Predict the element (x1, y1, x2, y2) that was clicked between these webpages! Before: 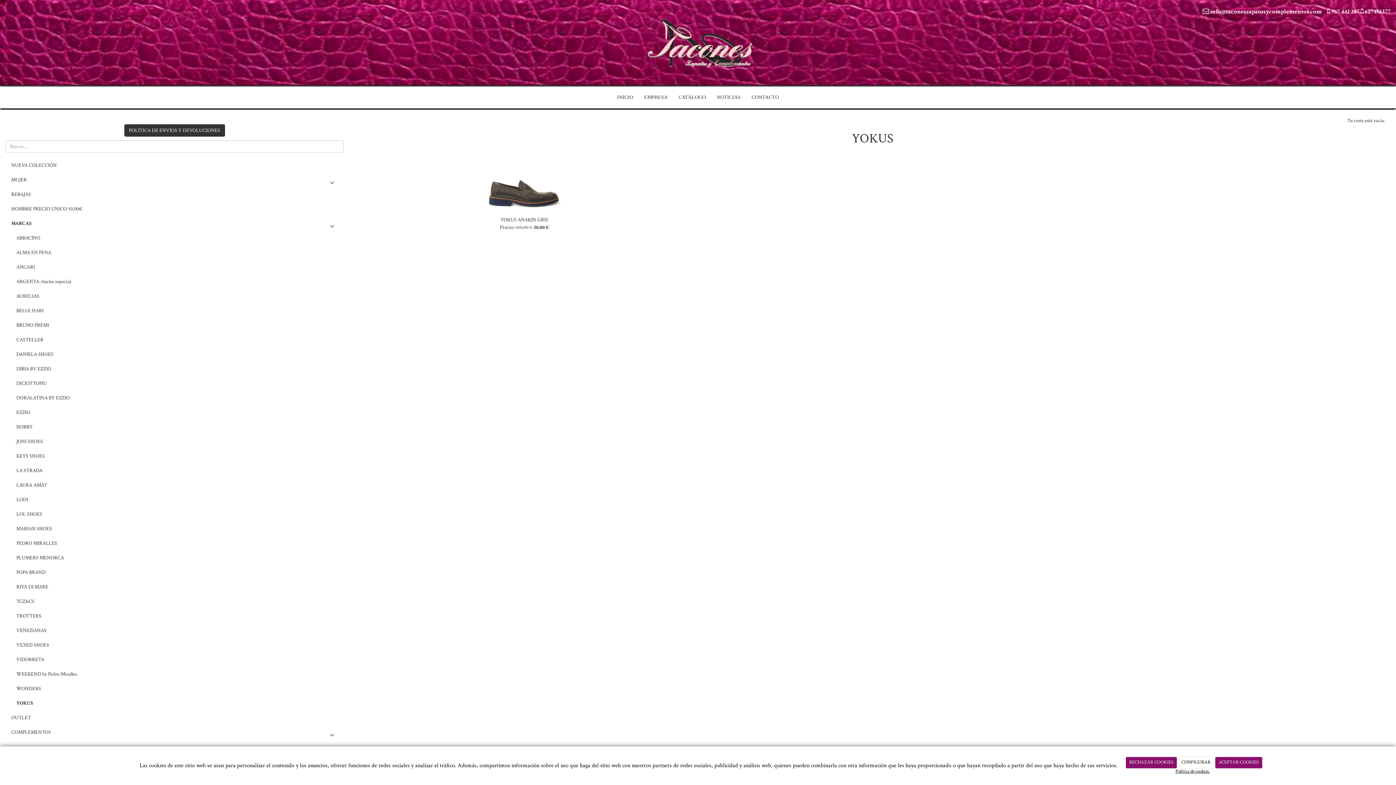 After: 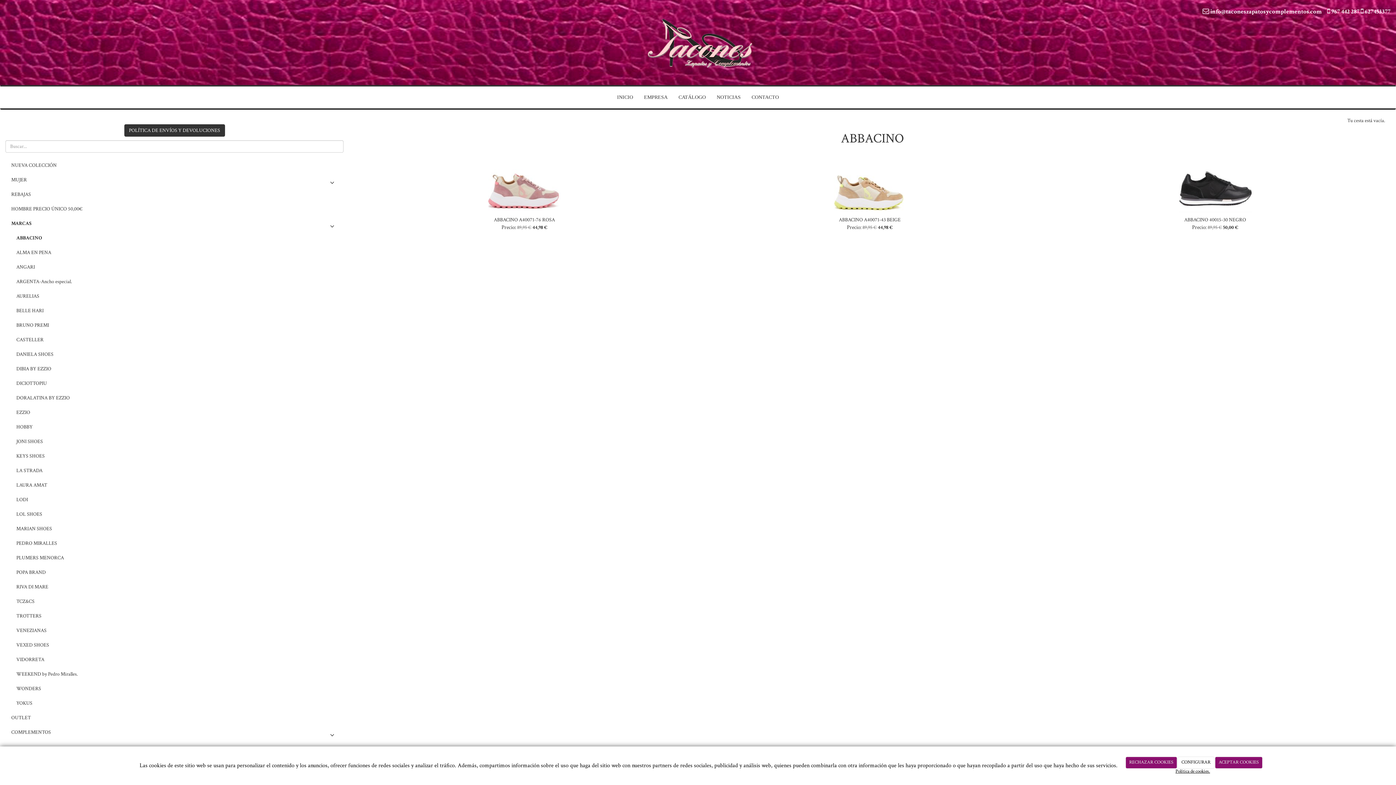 Action: bbox: (10, 230, 343, 245) label: ABBACINO